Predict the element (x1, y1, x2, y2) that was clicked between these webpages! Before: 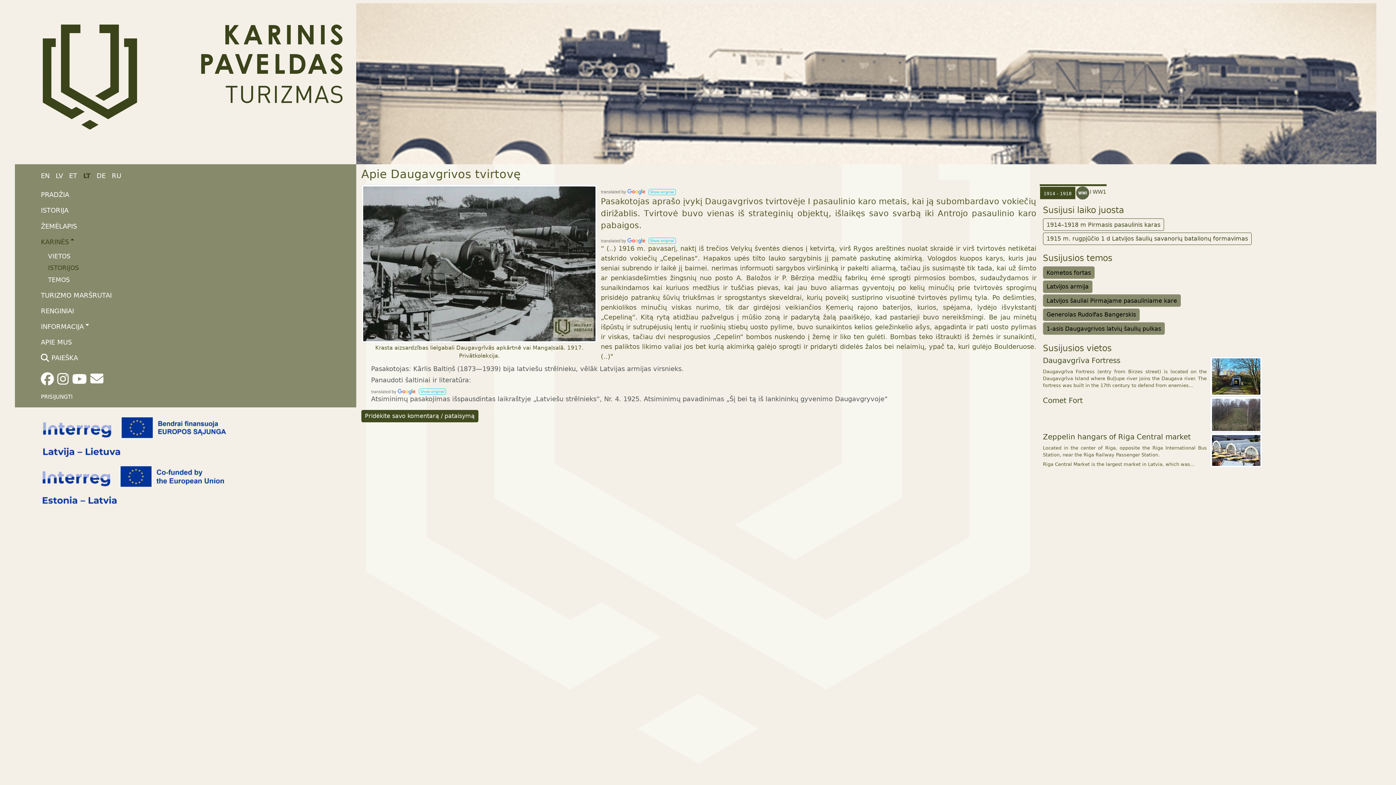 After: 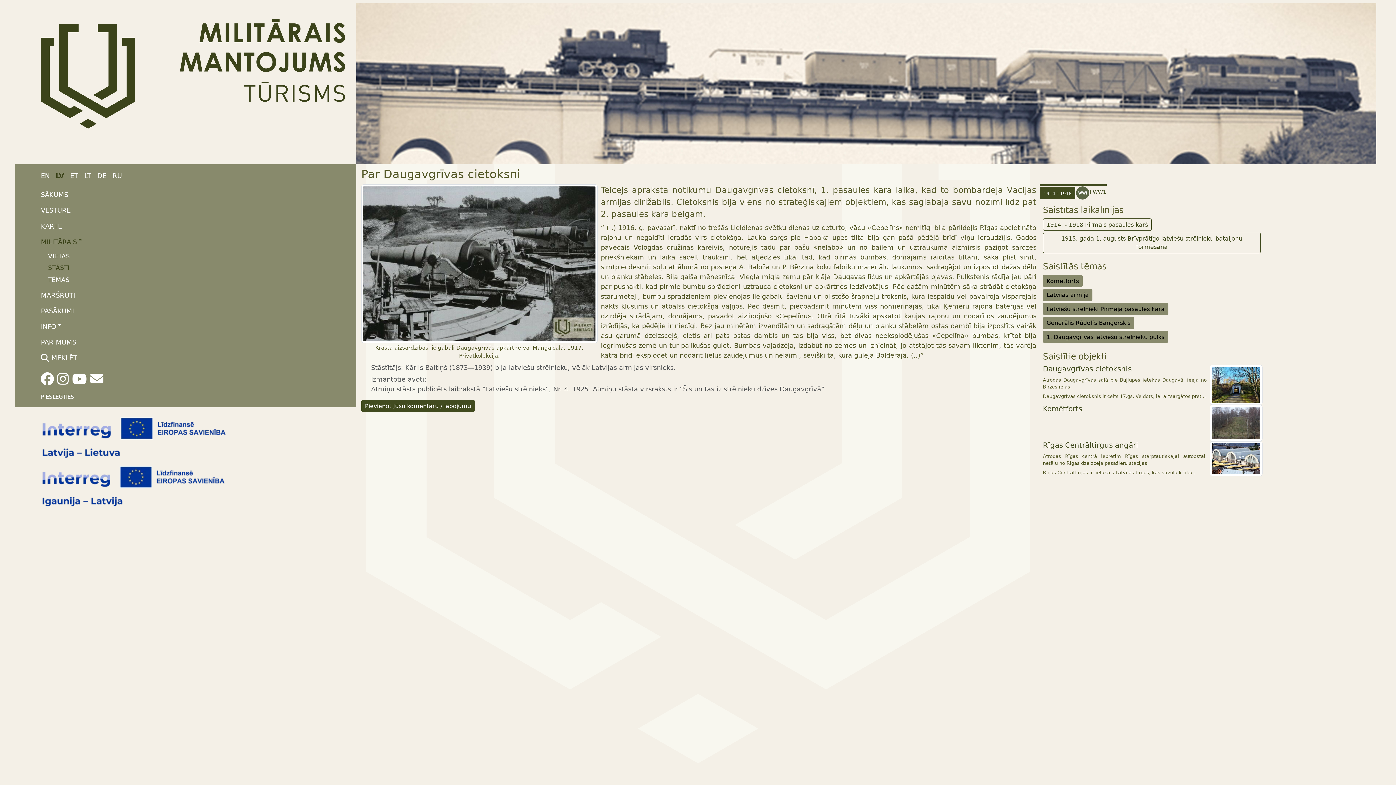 Action: label: LV bbox: (55, 172, 63, 179)